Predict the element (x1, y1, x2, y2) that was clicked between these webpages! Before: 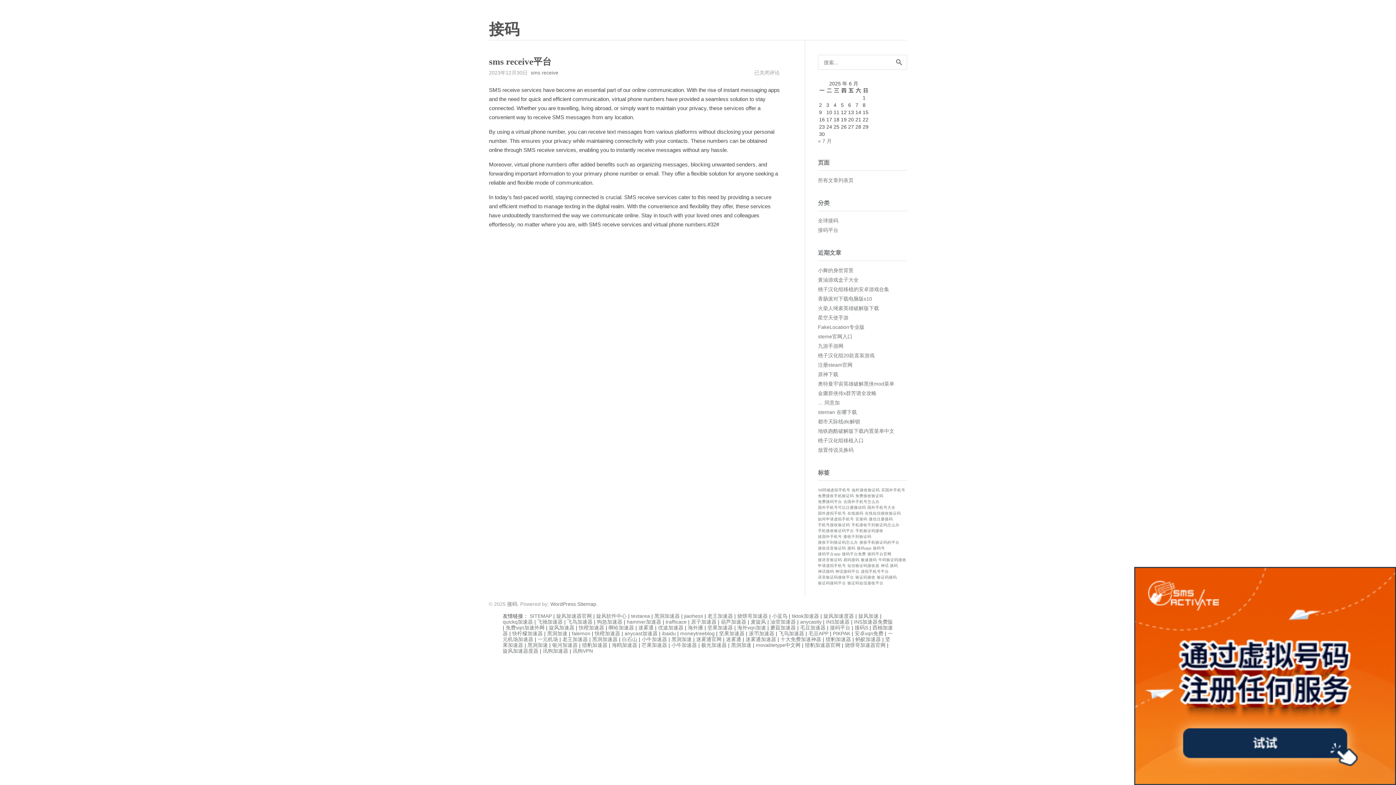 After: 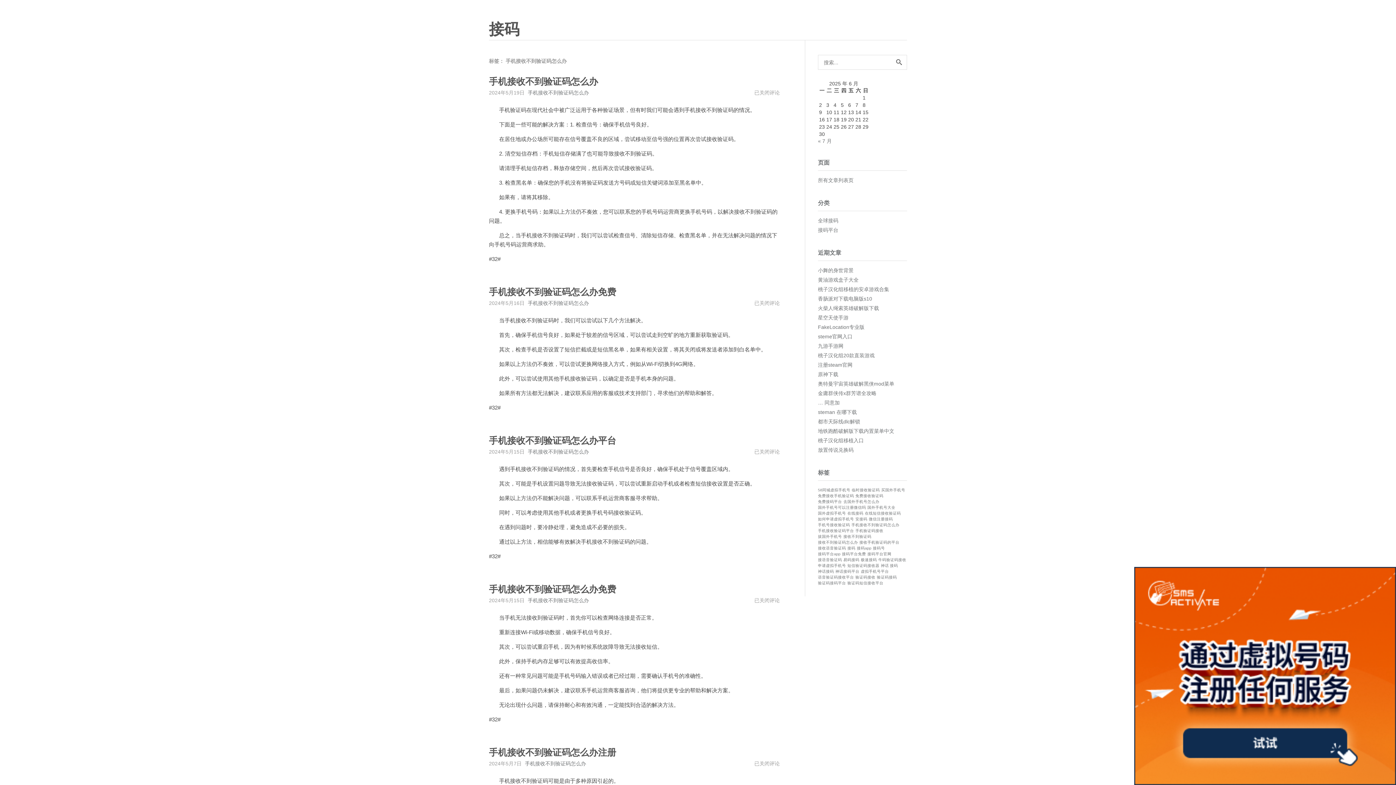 Action: bbox: (851, 522, 899, 527) label: 手机接收不到验证码怎么办 (1 项)